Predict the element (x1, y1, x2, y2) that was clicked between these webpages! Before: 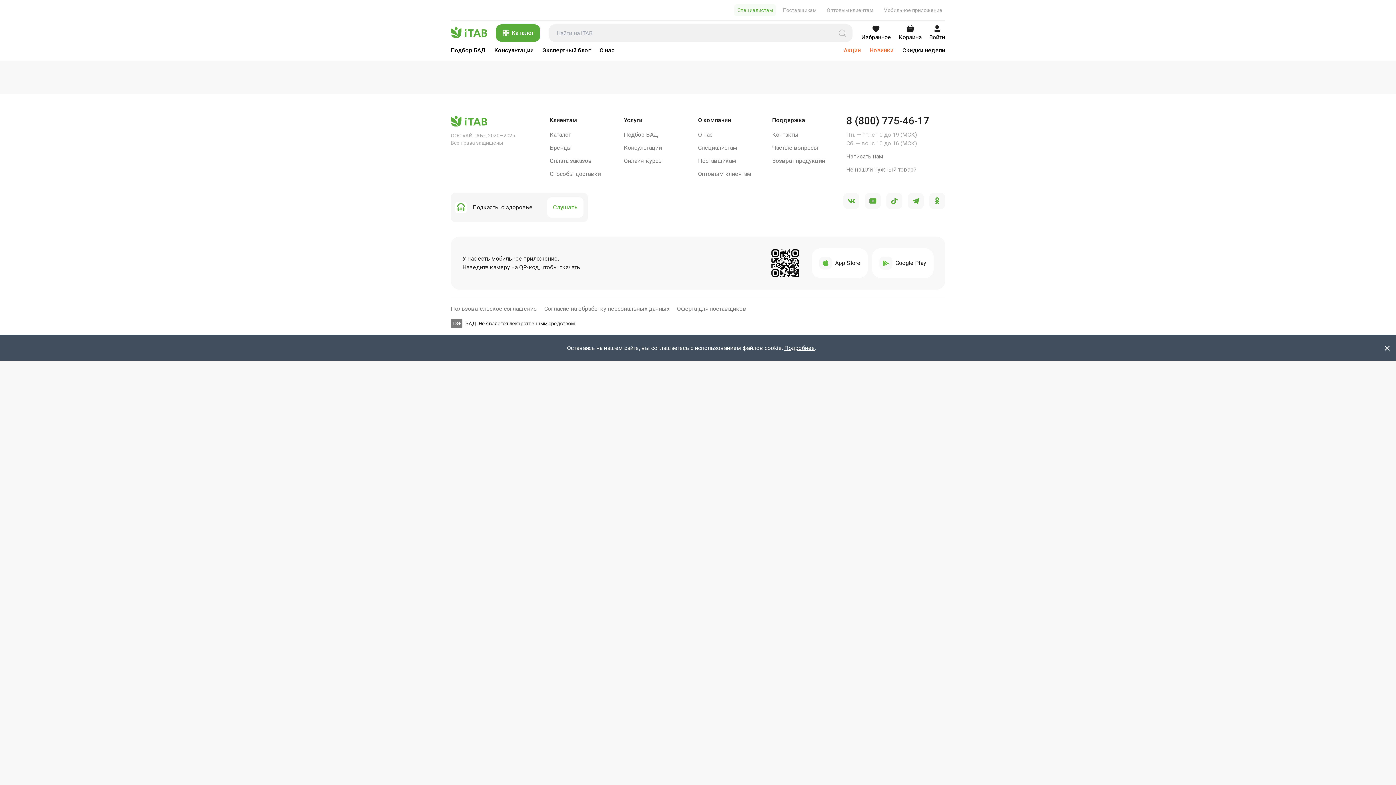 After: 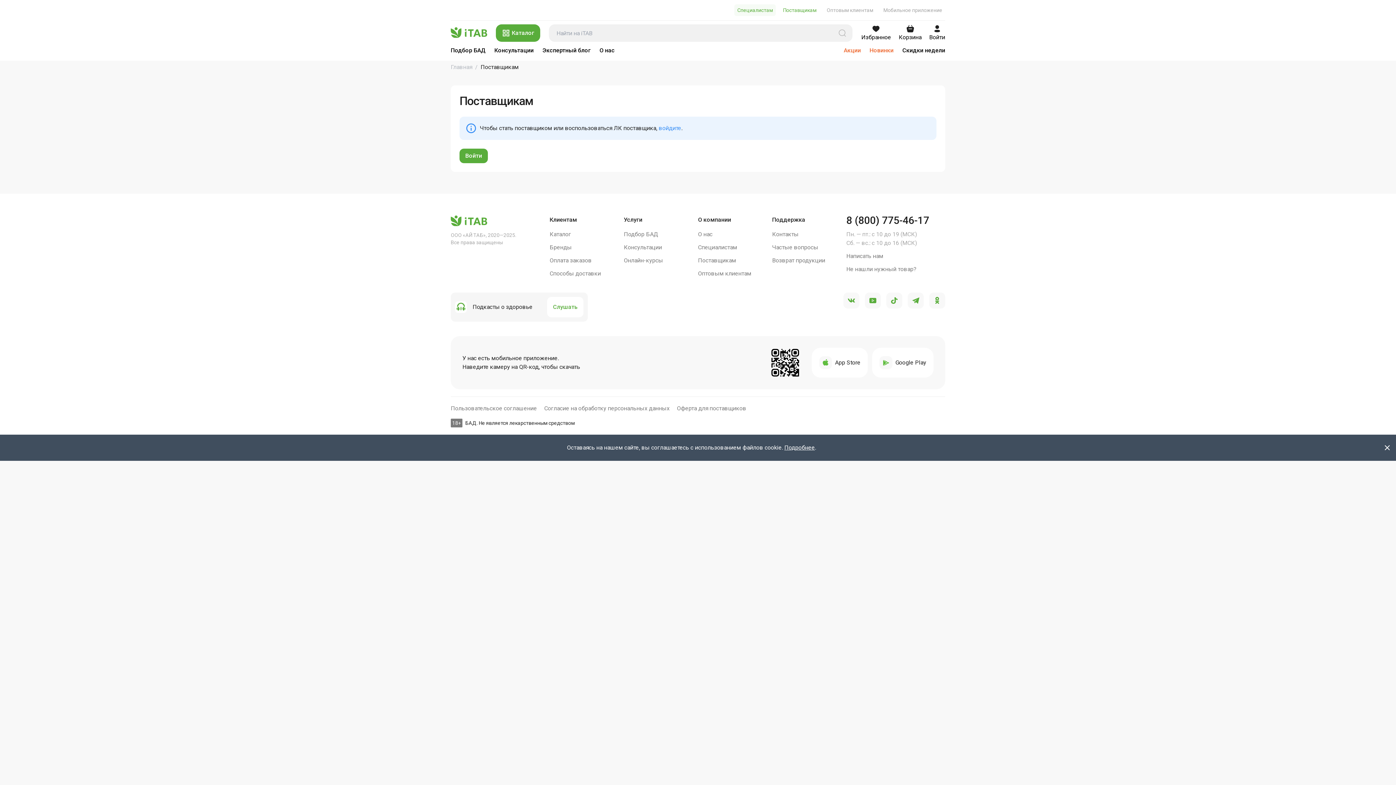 Action: bbox: (780, 4, 819, 16) label: Поставщикам